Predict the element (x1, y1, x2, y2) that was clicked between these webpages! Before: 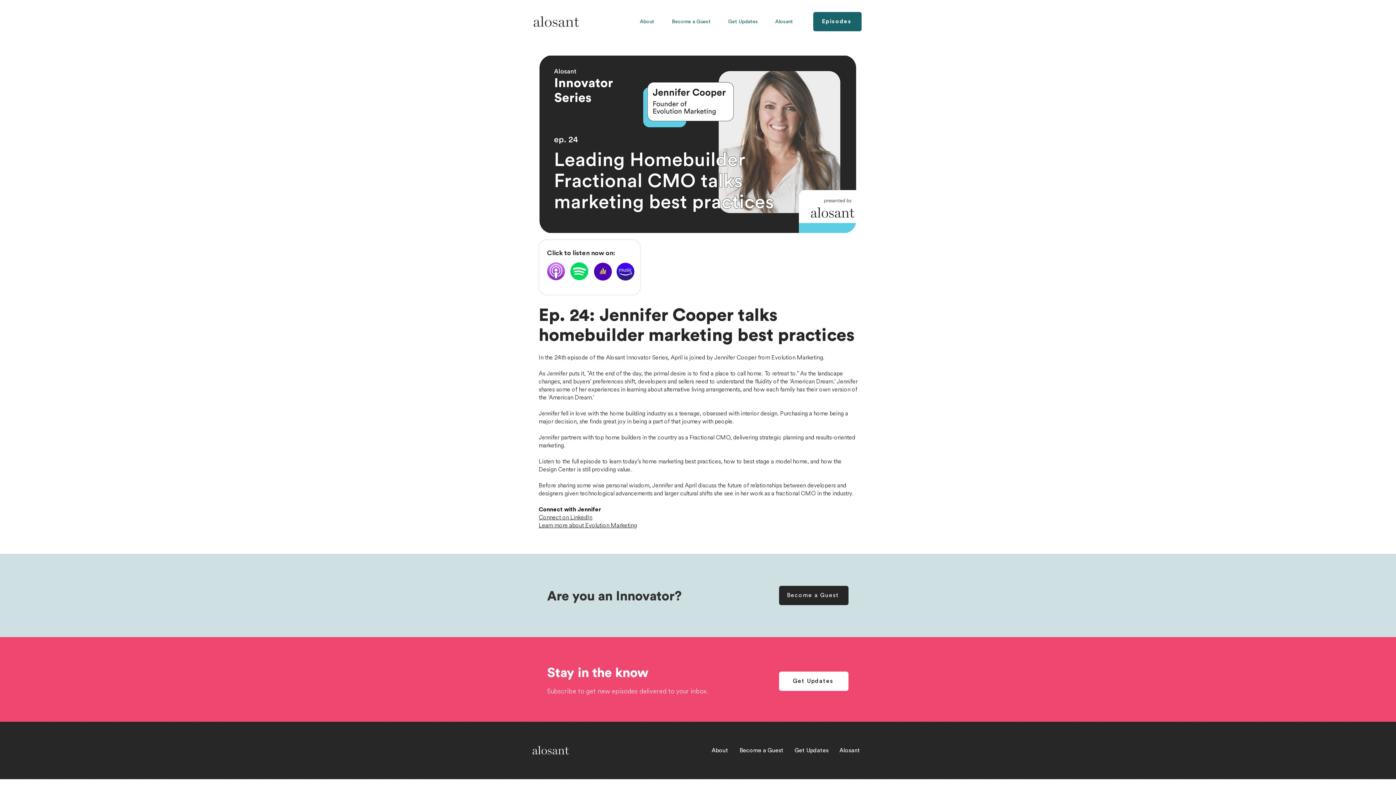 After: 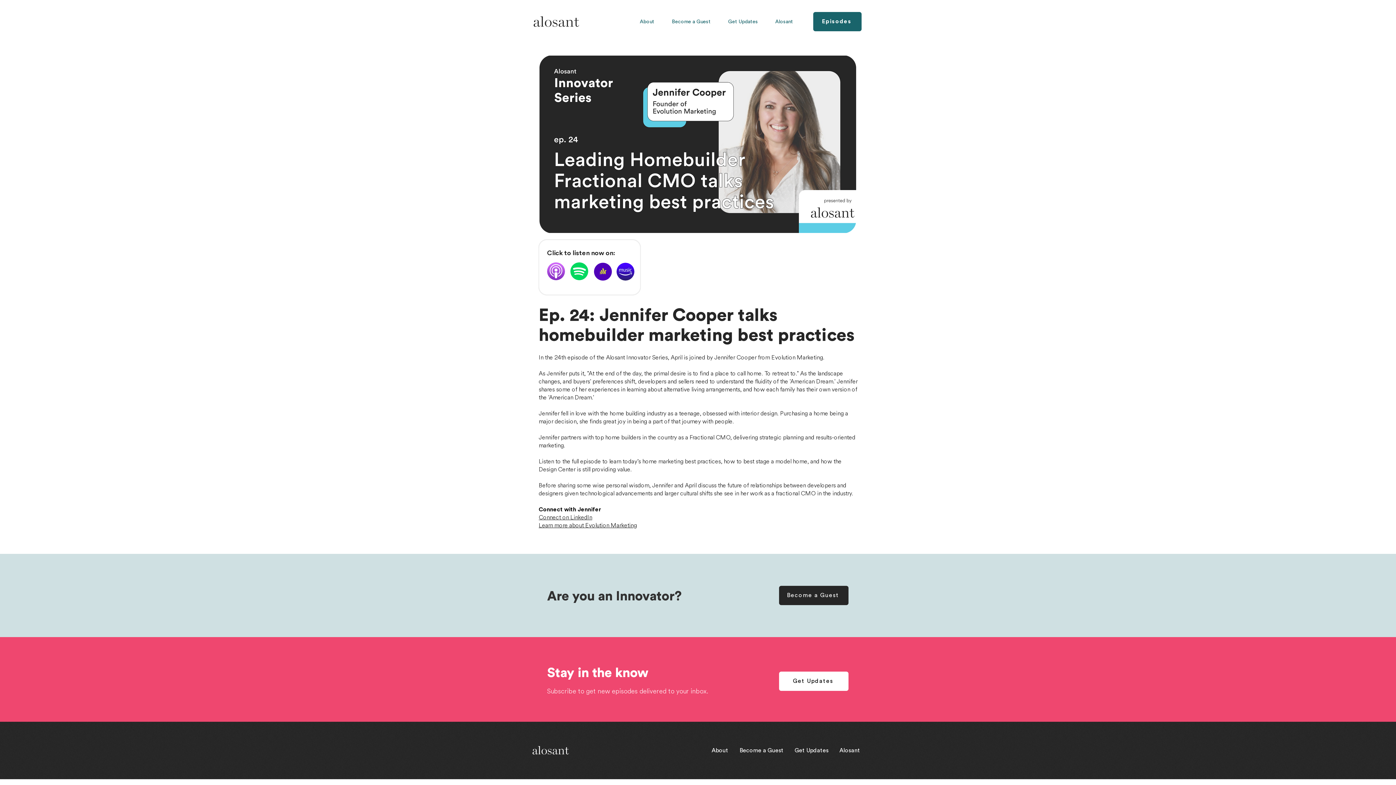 Action: bbox: (547, 262, 565, 280)